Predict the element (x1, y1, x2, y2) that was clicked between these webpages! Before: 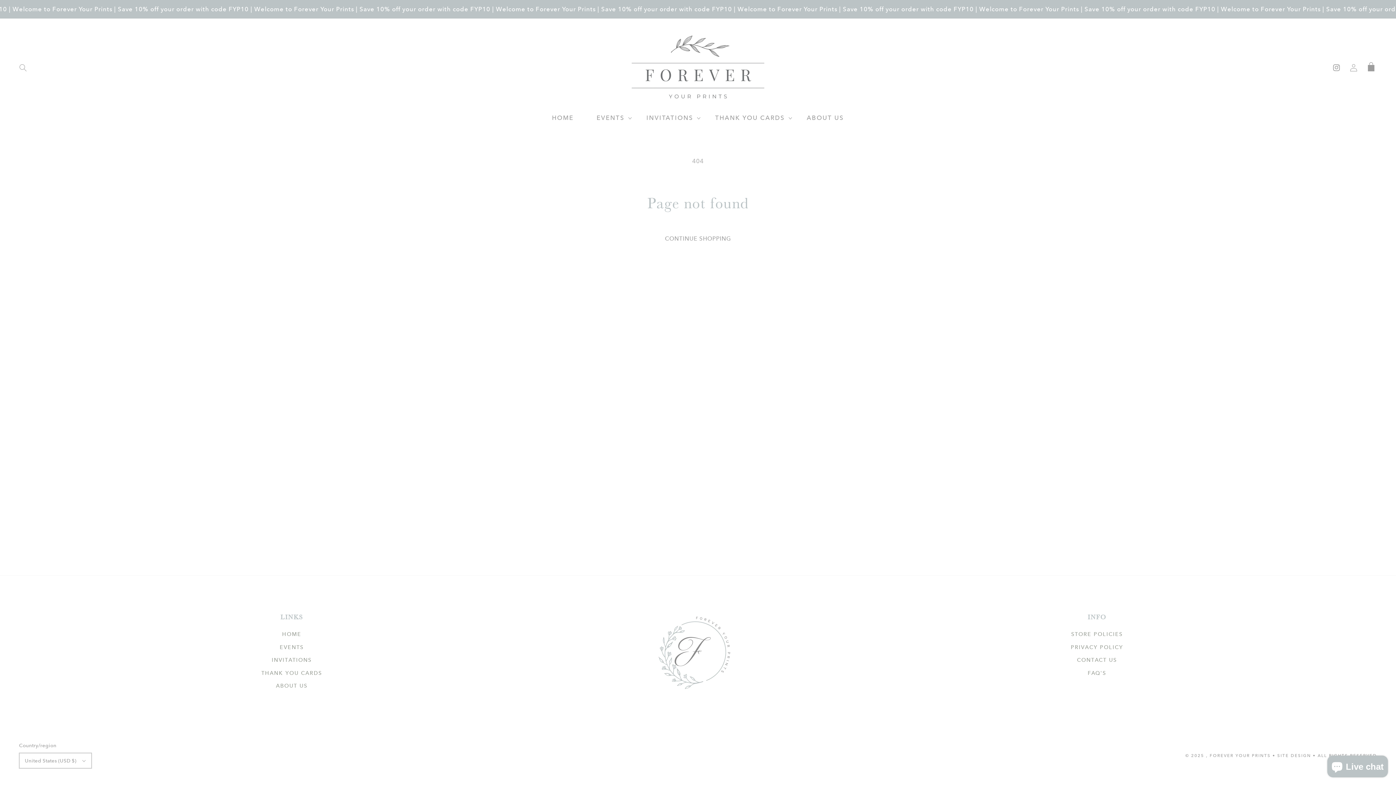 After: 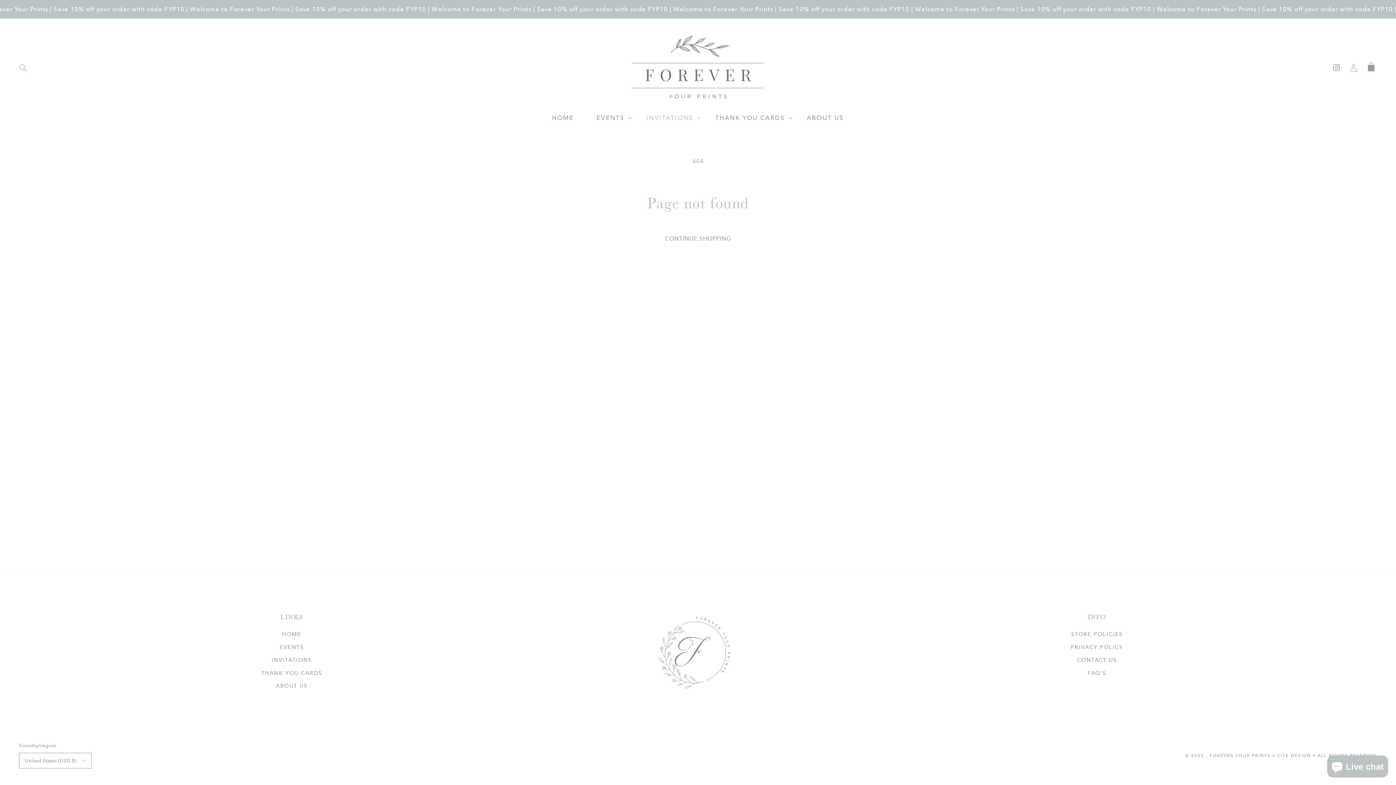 Action: label: INVITATIONS bbox: (635, 109, 703, 126)